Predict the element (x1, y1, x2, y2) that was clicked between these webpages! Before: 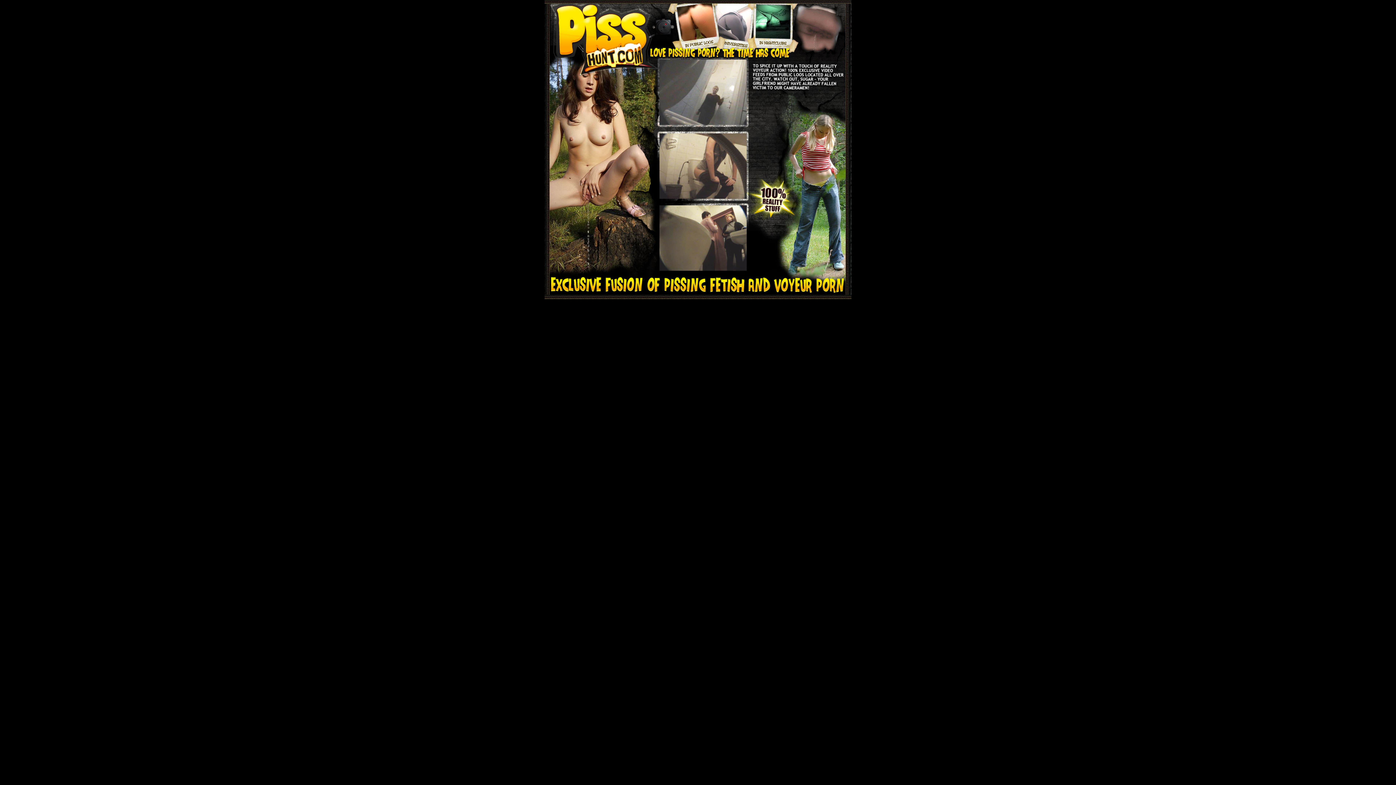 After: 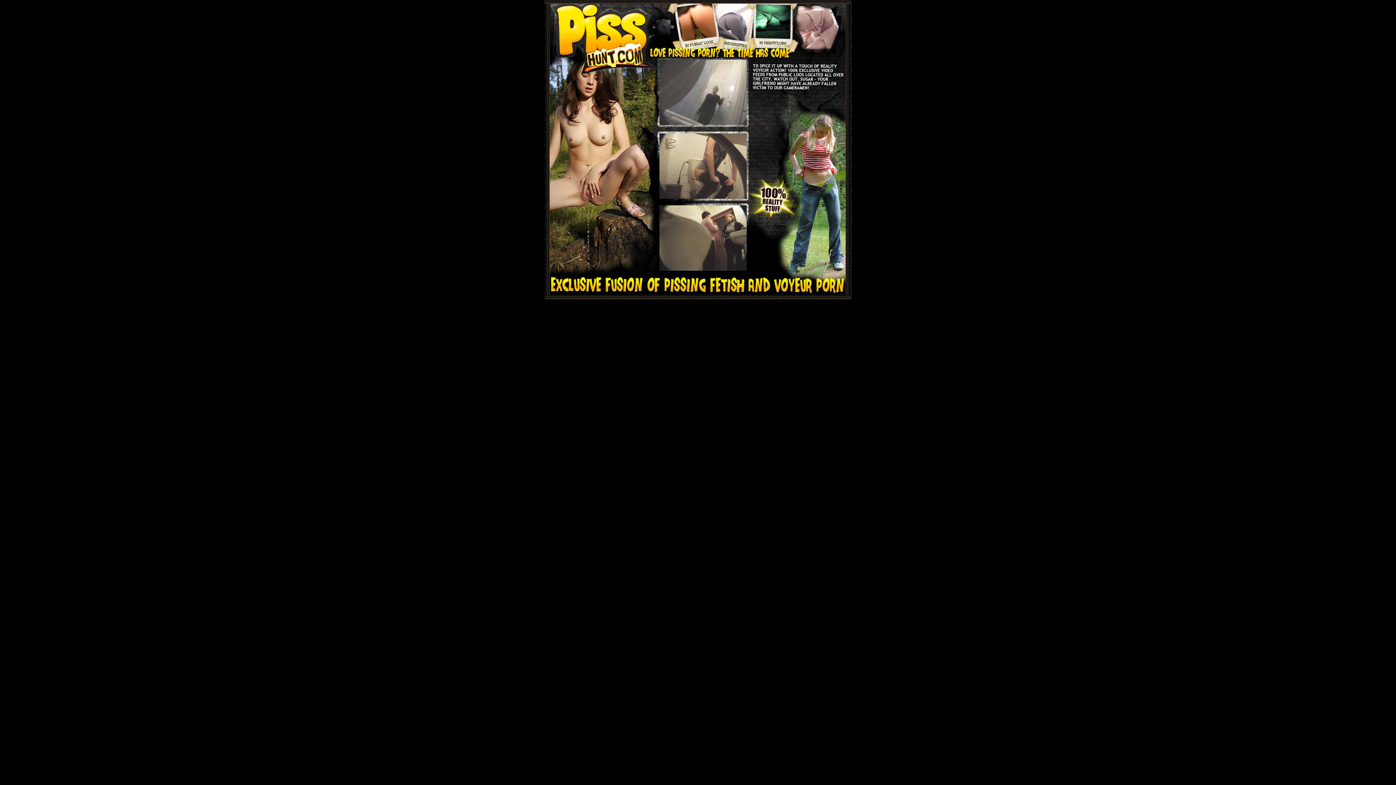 Action: bbox: (659, 265, 746, 272)